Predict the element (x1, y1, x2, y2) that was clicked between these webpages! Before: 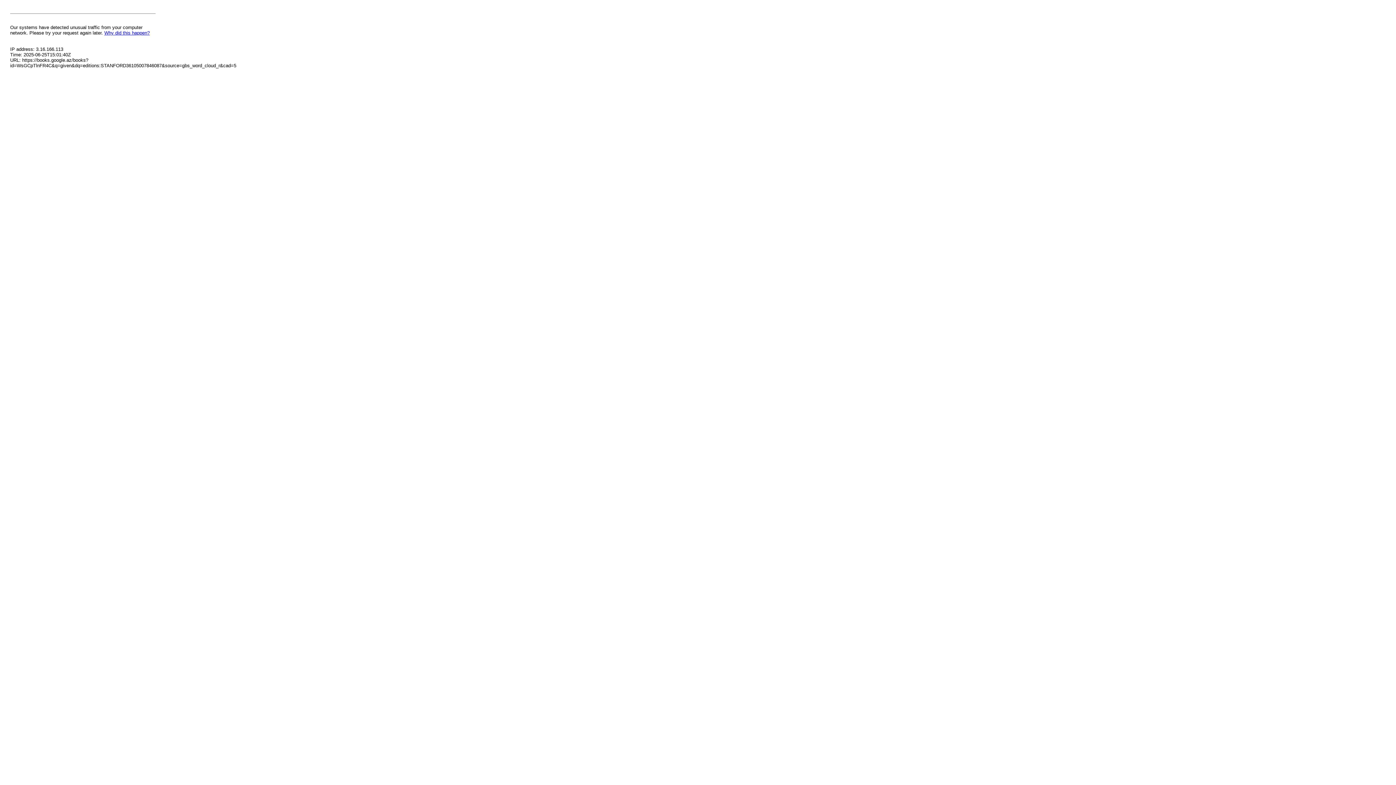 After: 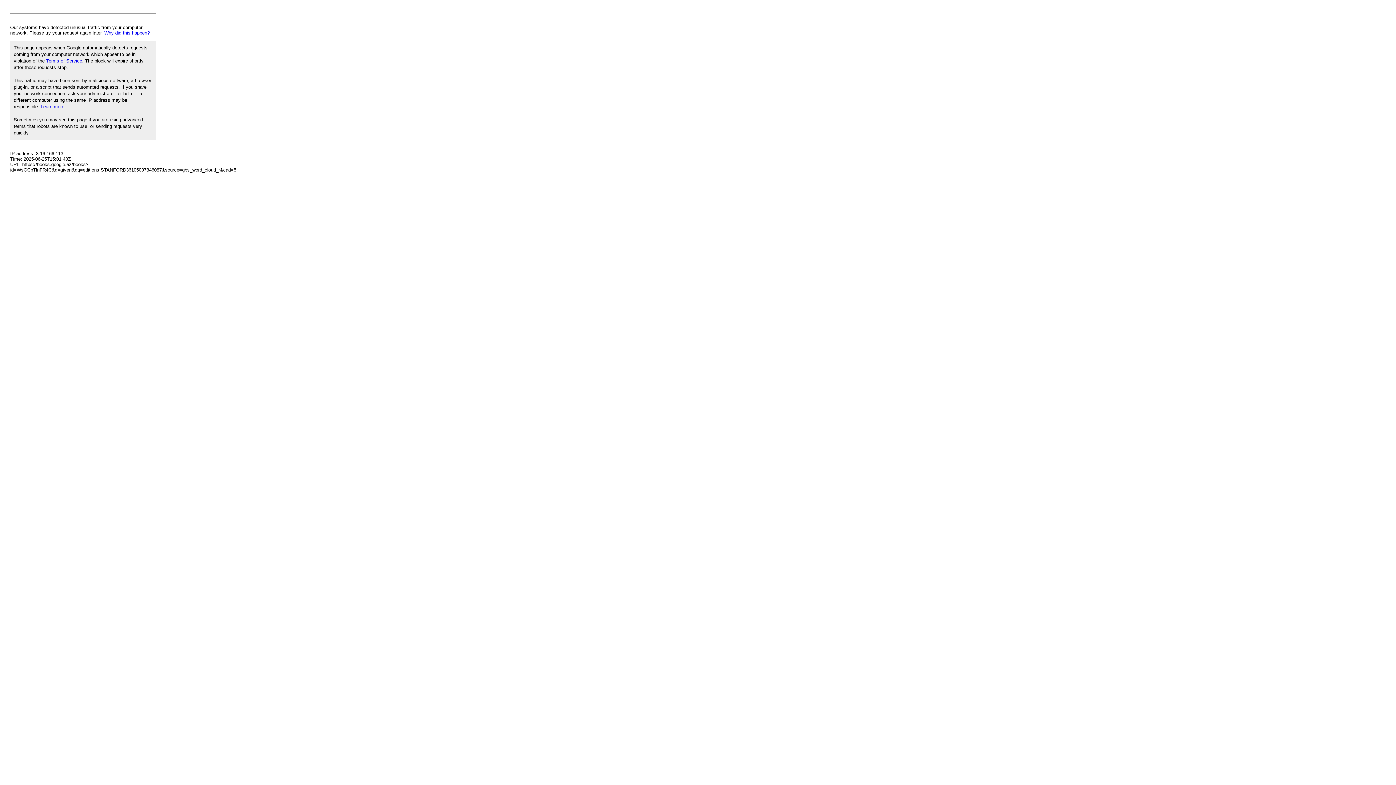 Action: label: Why did this happen? bbox: (104, 30, 149, 35)